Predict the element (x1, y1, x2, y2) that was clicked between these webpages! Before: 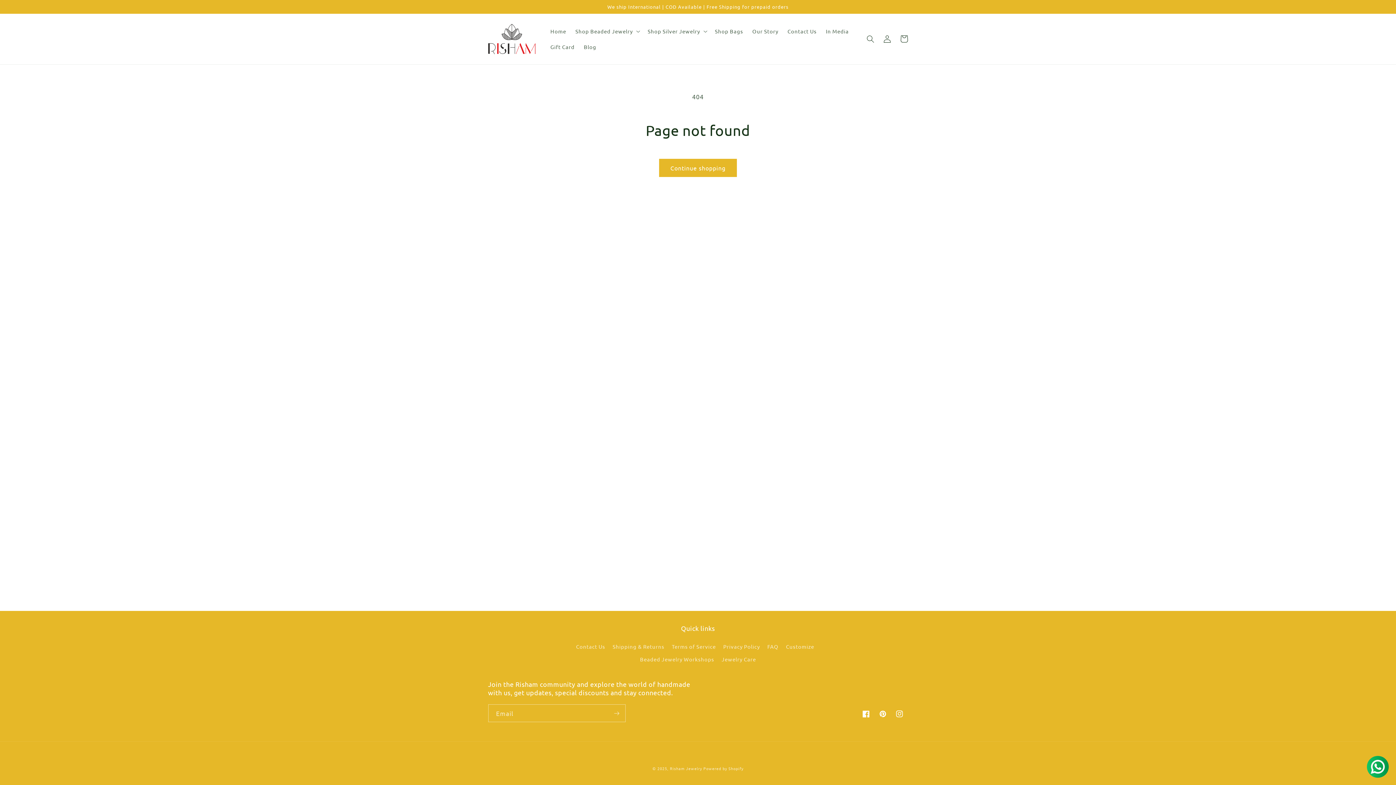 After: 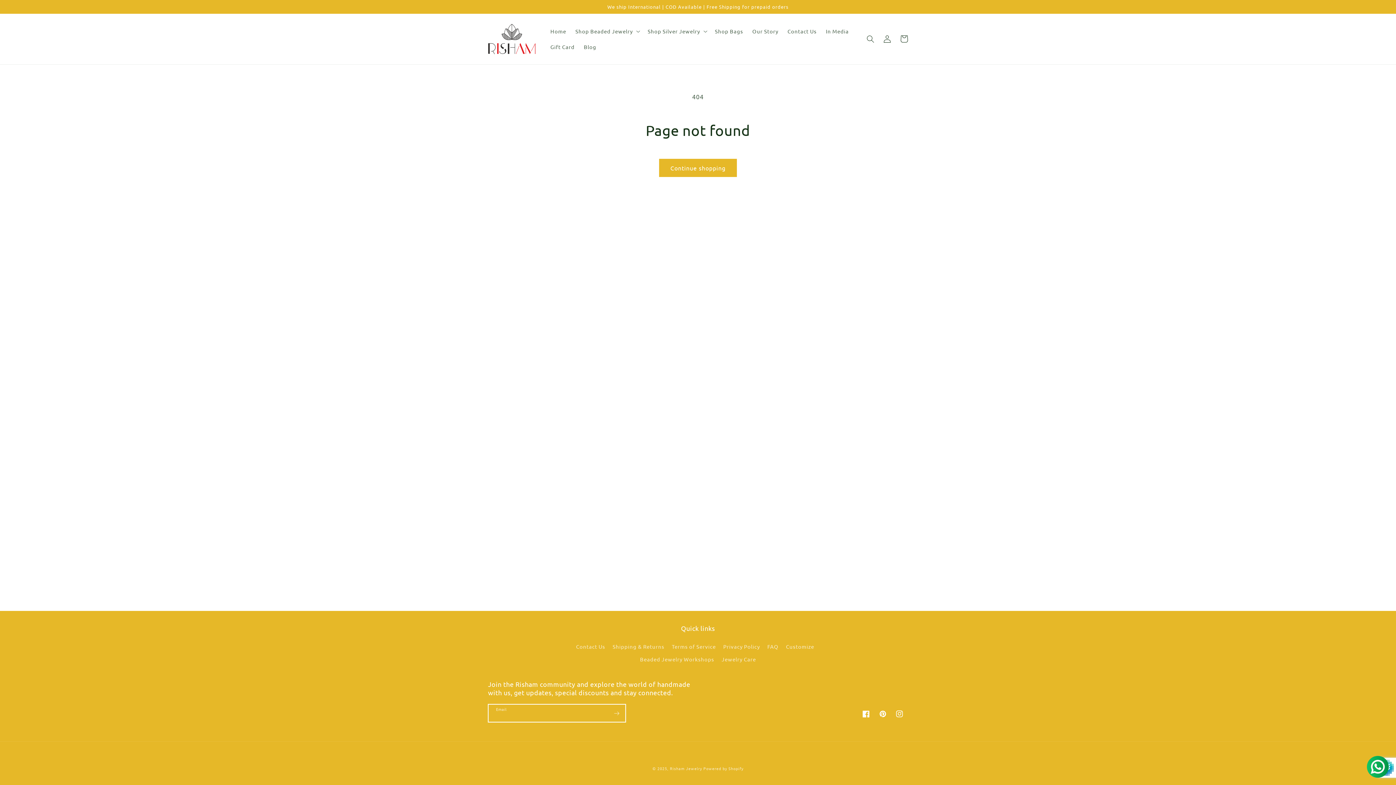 Action: label: Subscribe bbox: (608, 704, 625, 722)